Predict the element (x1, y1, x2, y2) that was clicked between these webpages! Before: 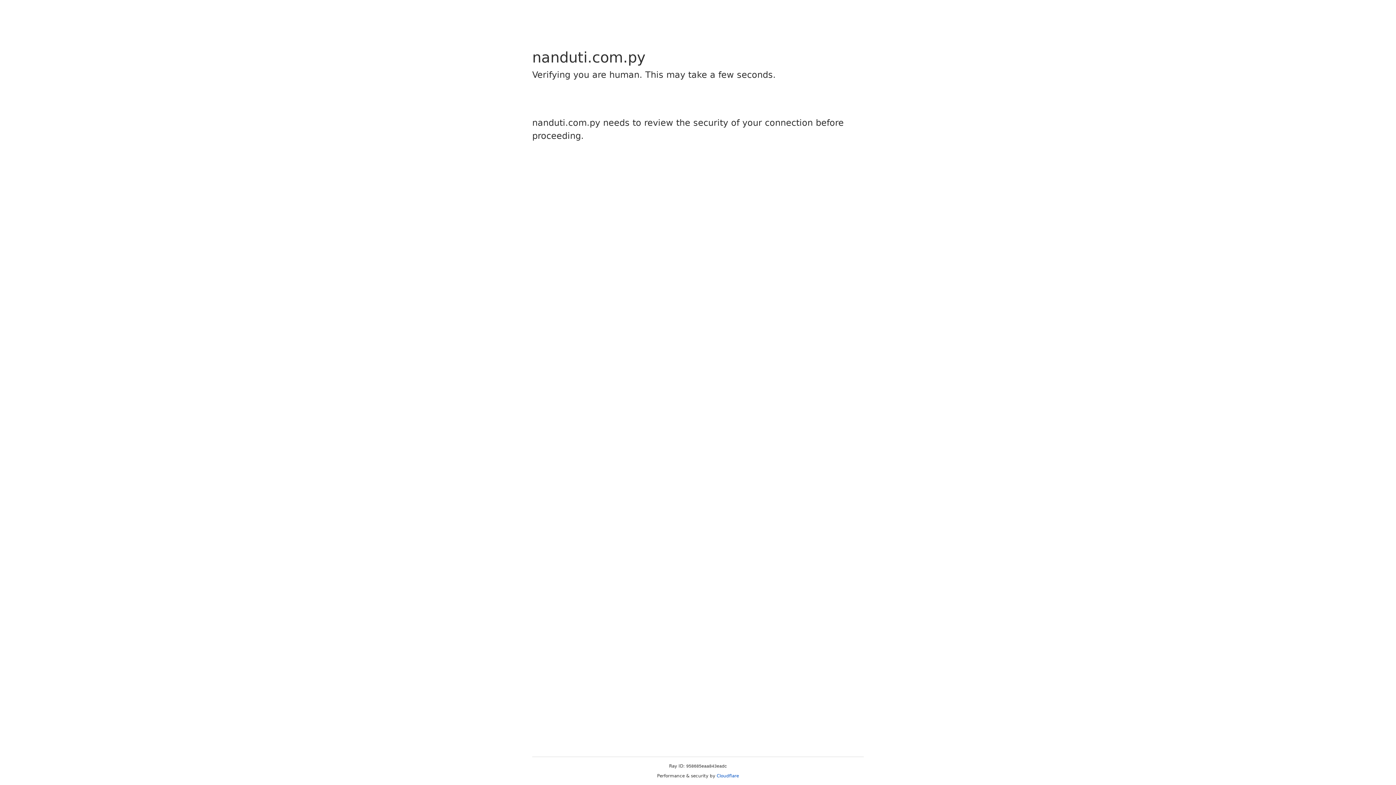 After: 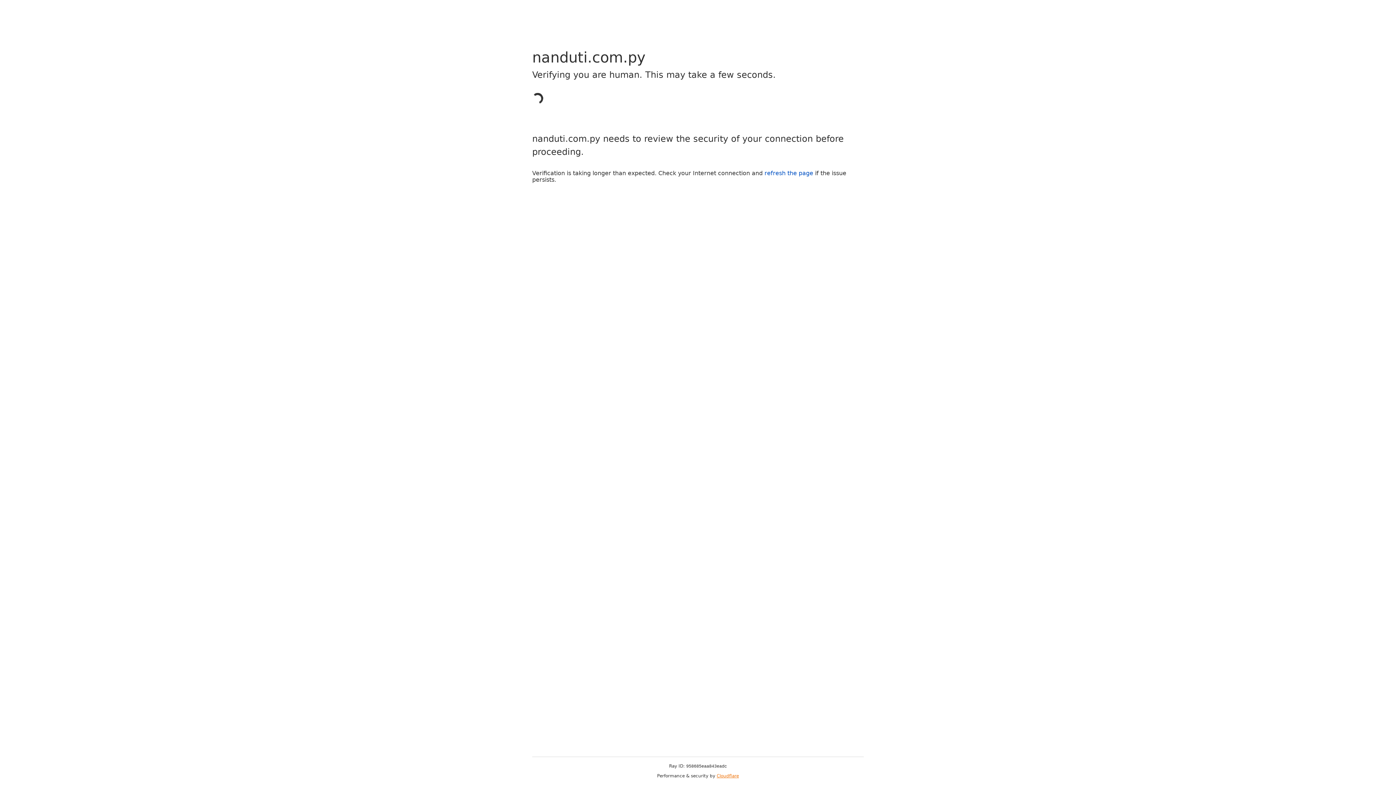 Action: label: Cloudflare bbox: (716, 773, 739, 778)